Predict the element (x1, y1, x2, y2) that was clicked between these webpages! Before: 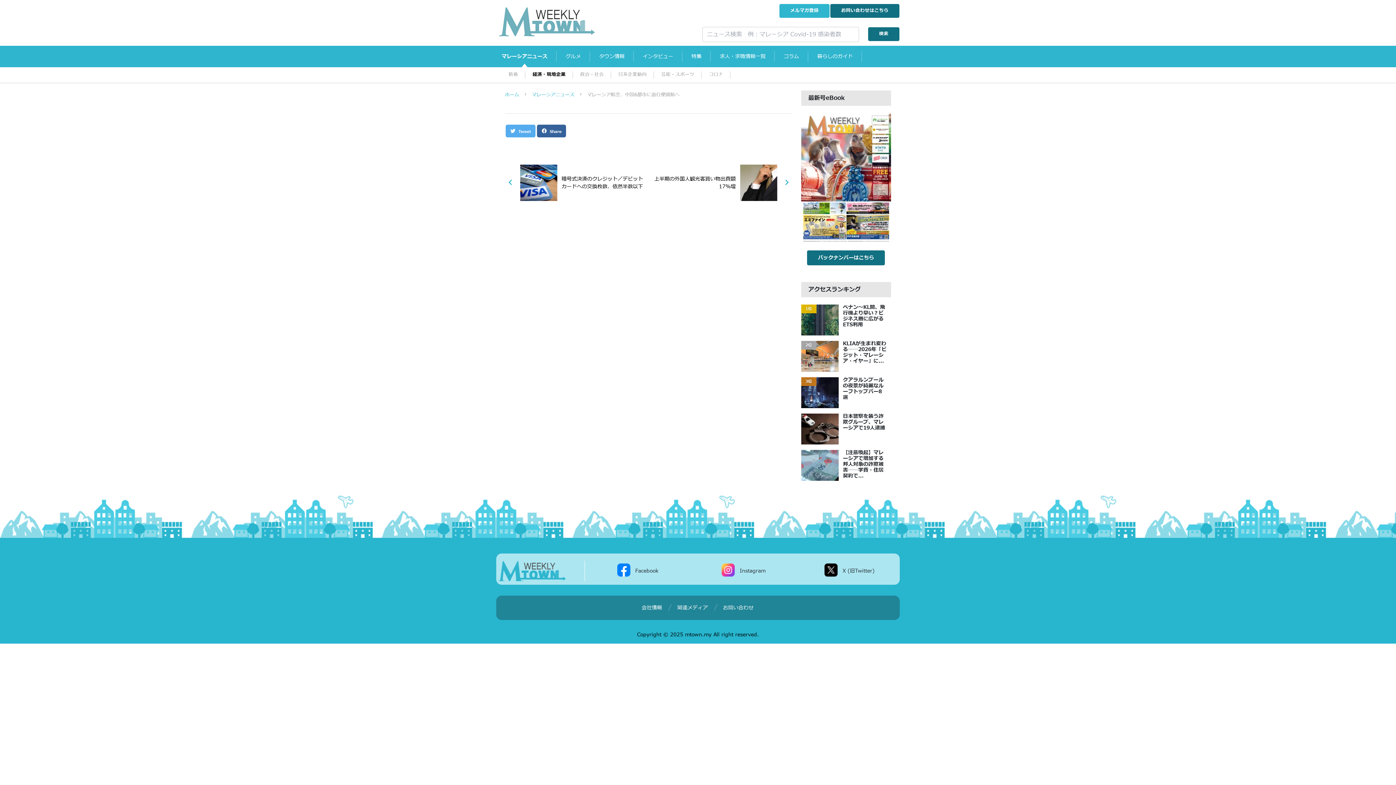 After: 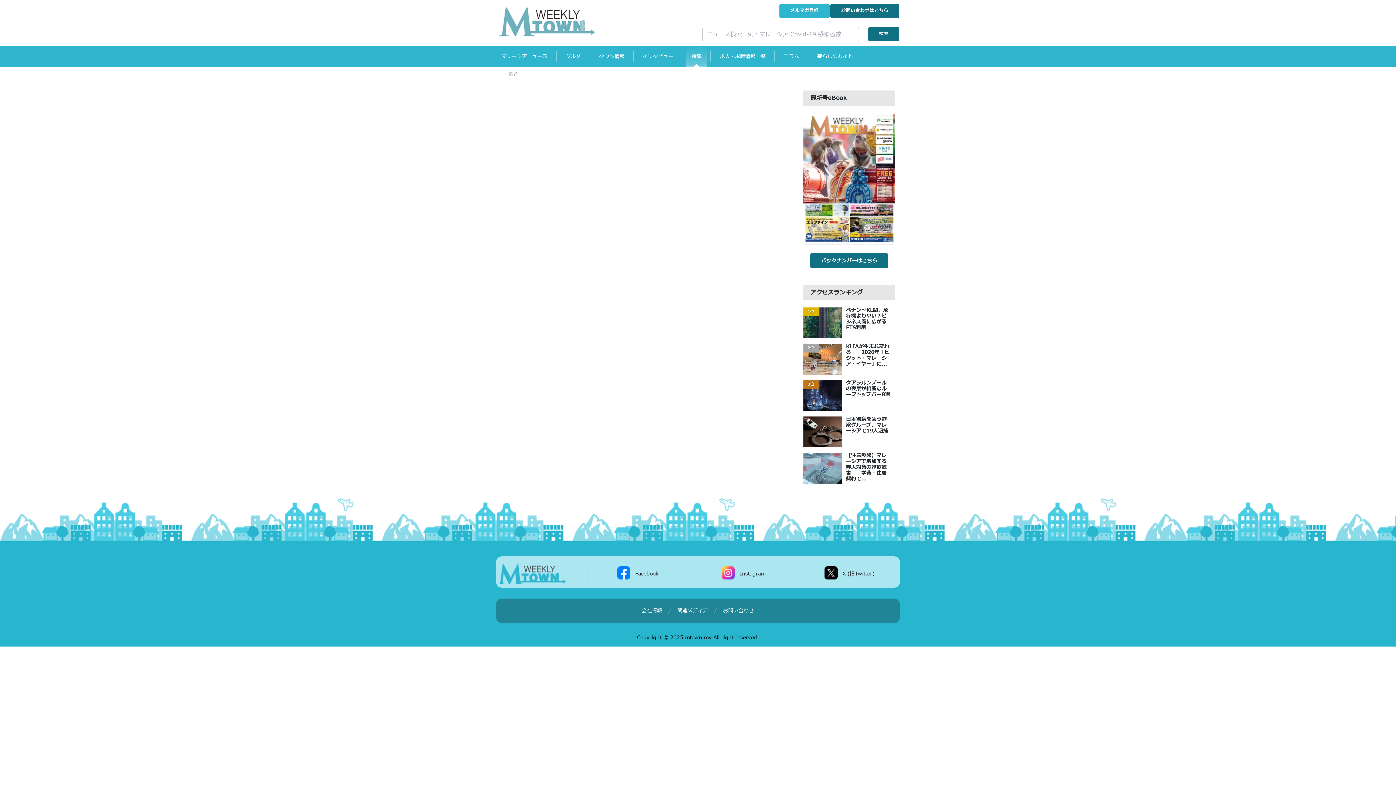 Action: label: 特集 bbox: (686, 45, 707, 67)